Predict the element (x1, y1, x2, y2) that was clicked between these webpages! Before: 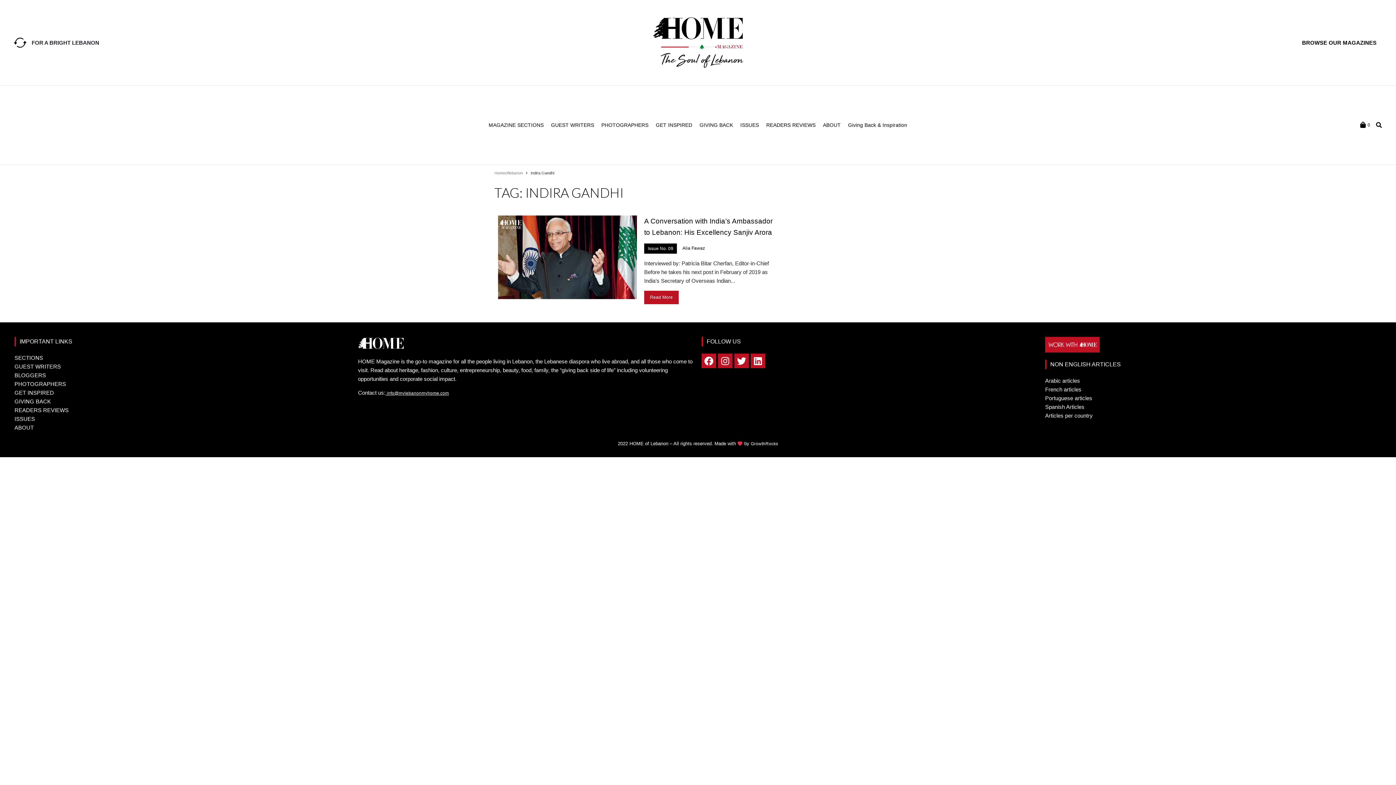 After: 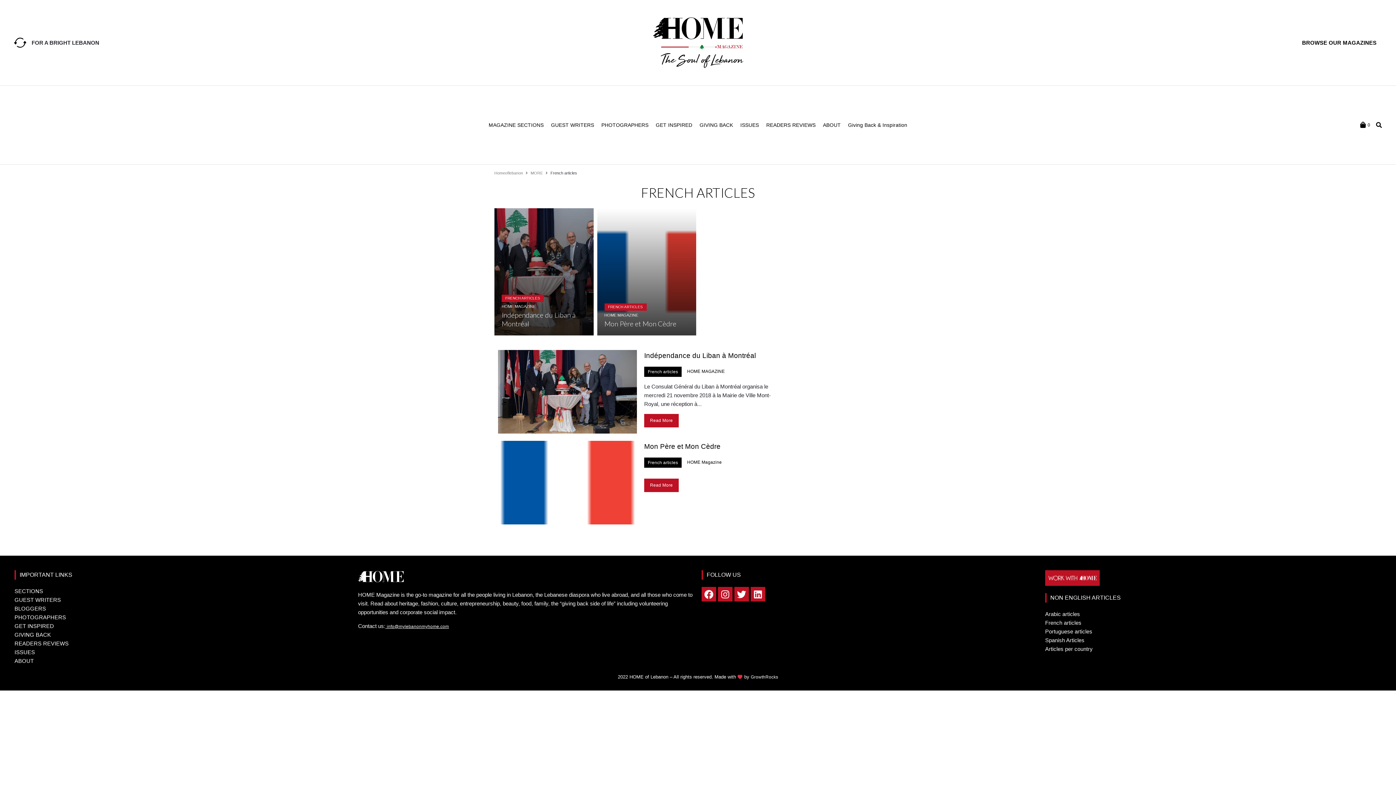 Action: bbox: (1045, 385, 1381, 394) label: French articles